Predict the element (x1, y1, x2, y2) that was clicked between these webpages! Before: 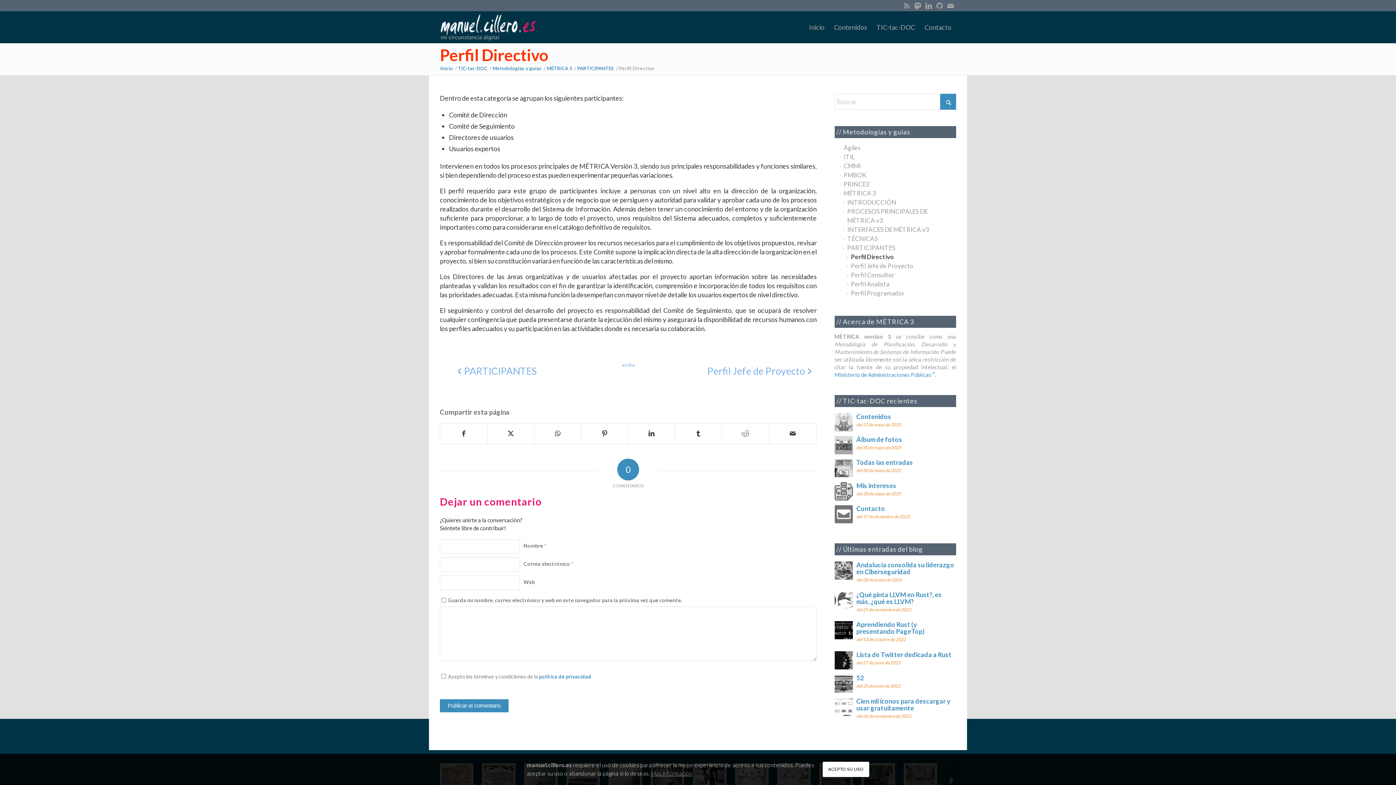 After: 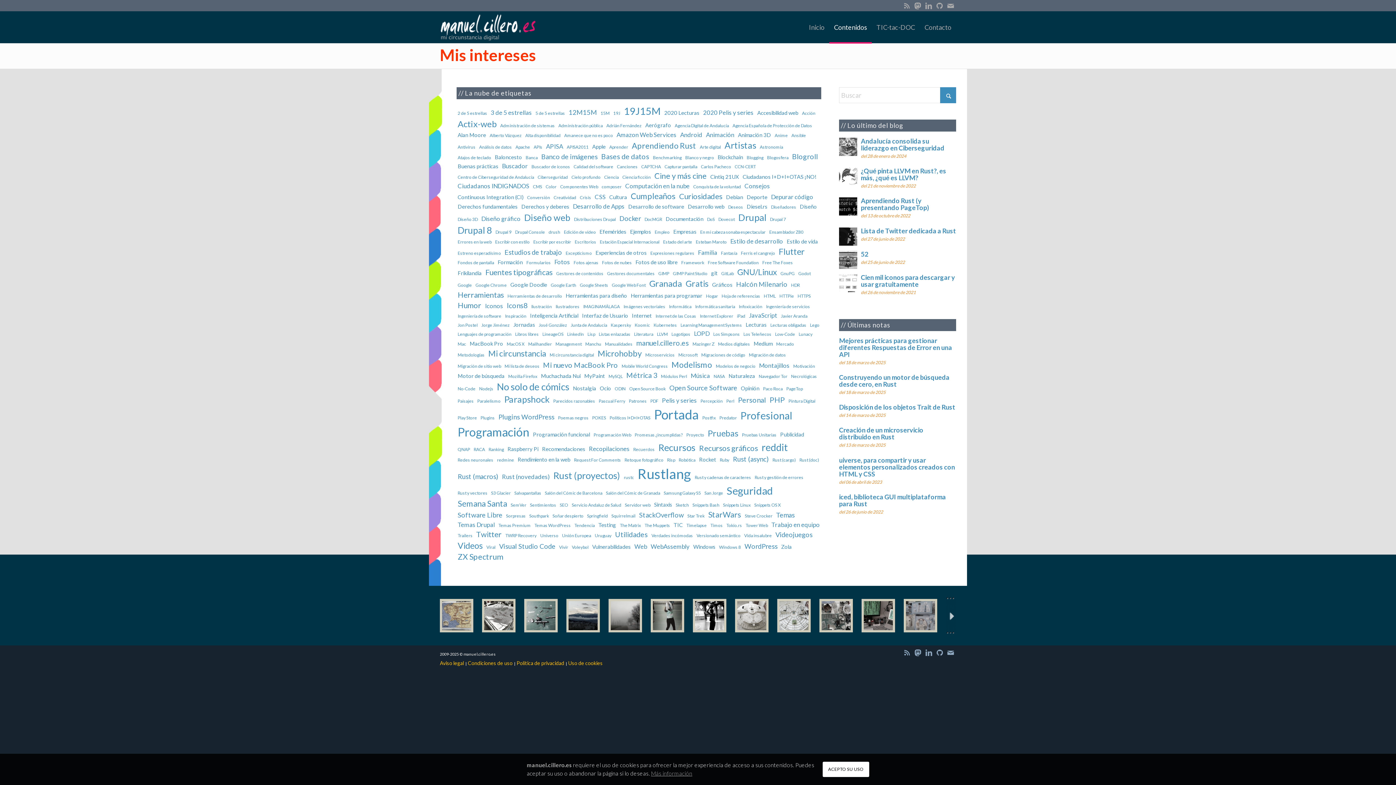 Action: label: Mis intereses

del 30 de mayo de 2025 bbox: (834, 482, 956, 496)